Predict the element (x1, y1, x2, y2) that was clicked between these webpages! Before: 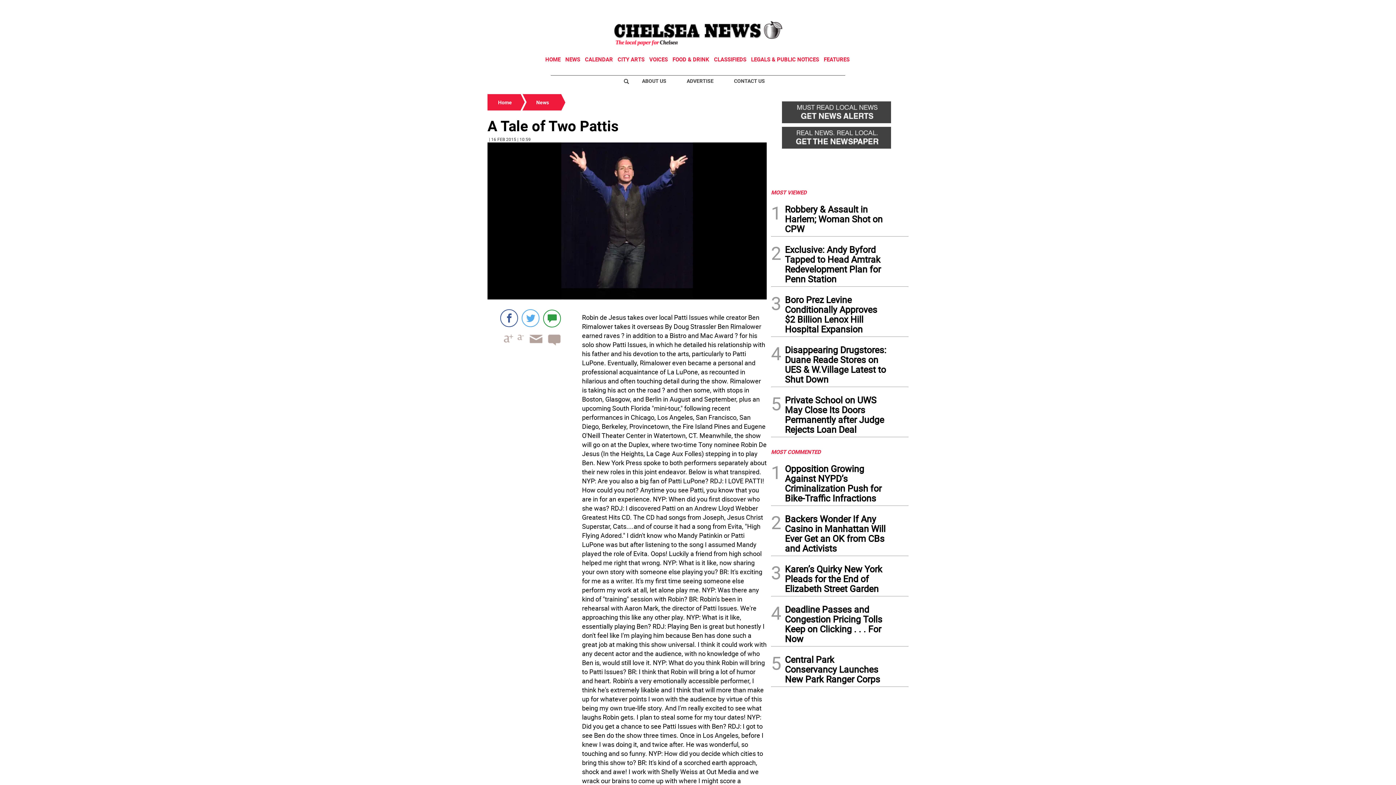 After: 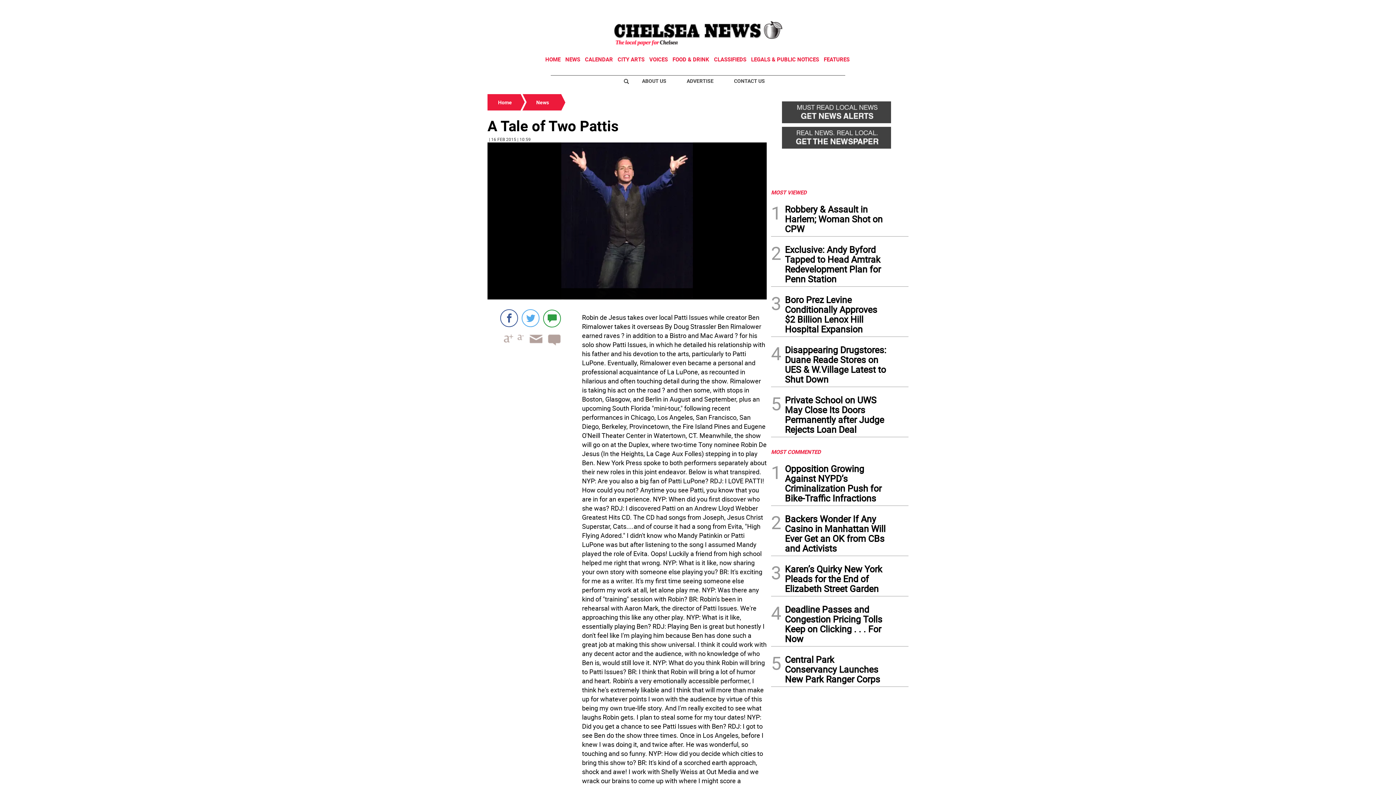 Action: bbox: (771, 448, 821, 455) label: MOST COMMENTED